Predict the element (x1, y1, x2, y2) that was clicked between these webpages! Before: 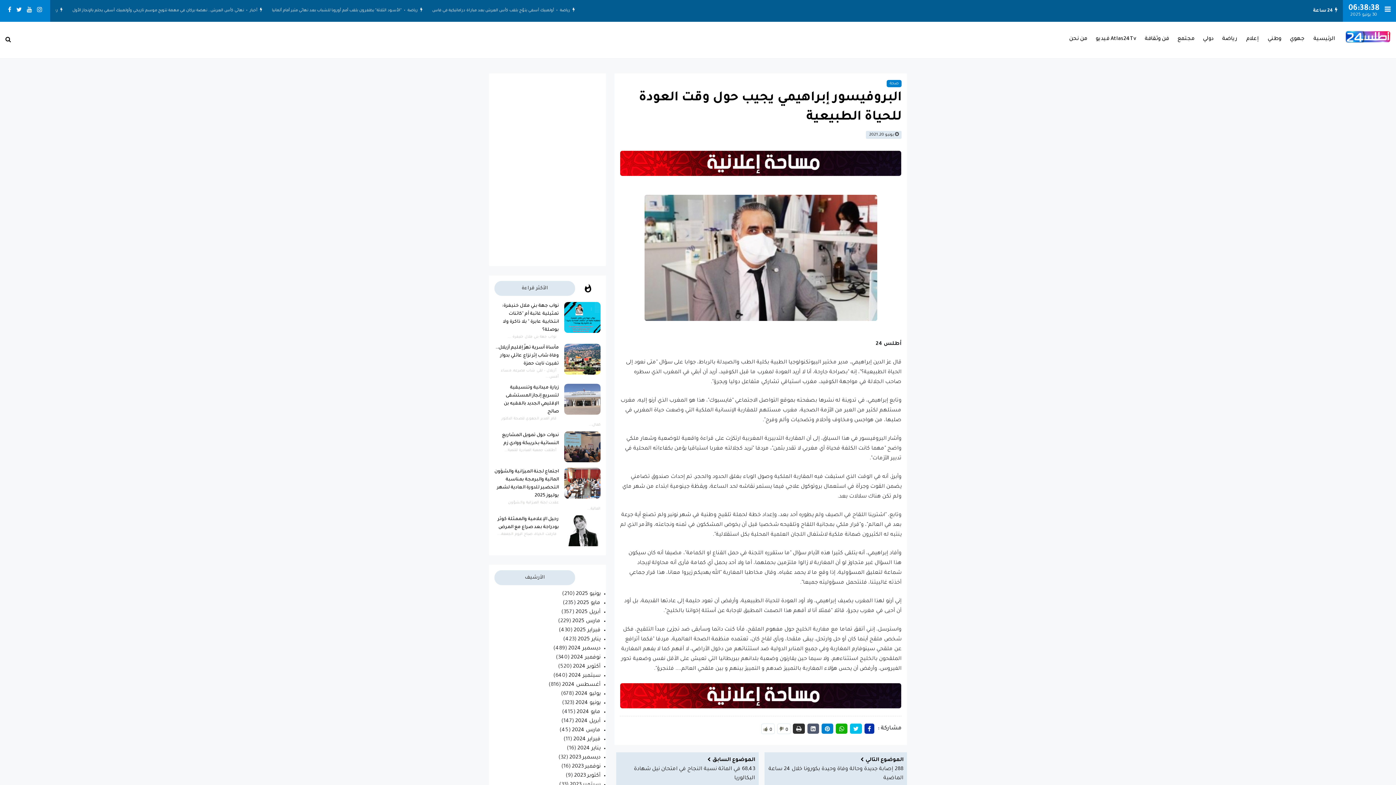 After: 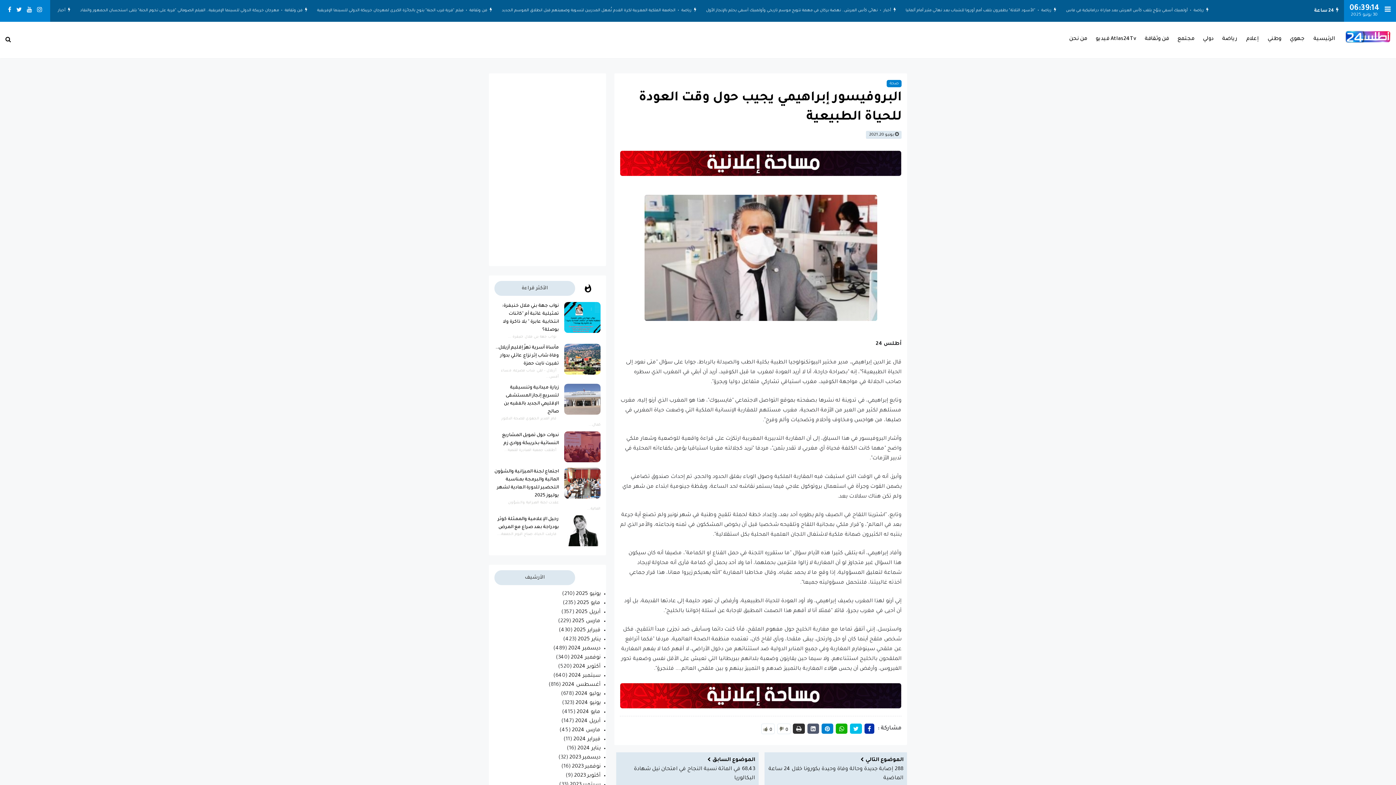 Action: bbox: (564, 444, 600, 450)